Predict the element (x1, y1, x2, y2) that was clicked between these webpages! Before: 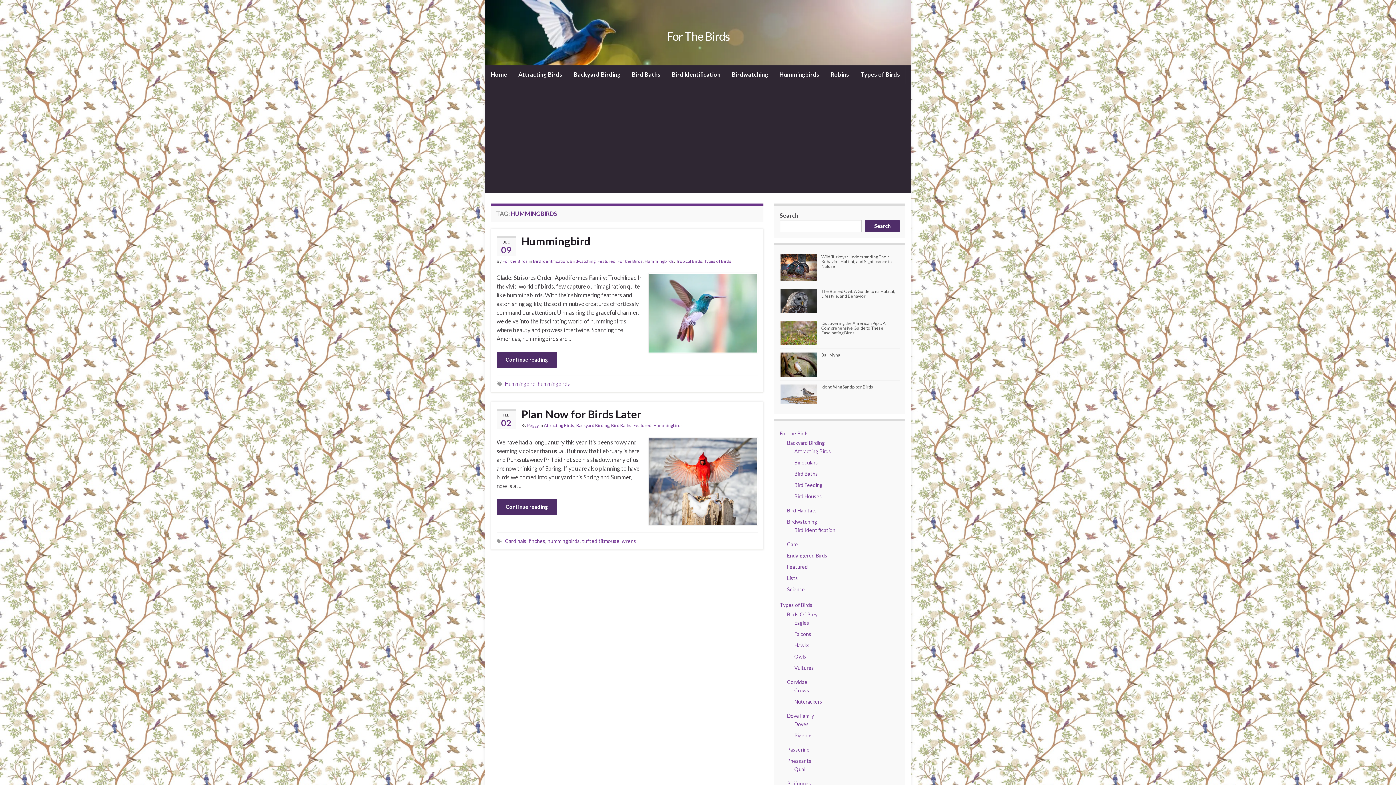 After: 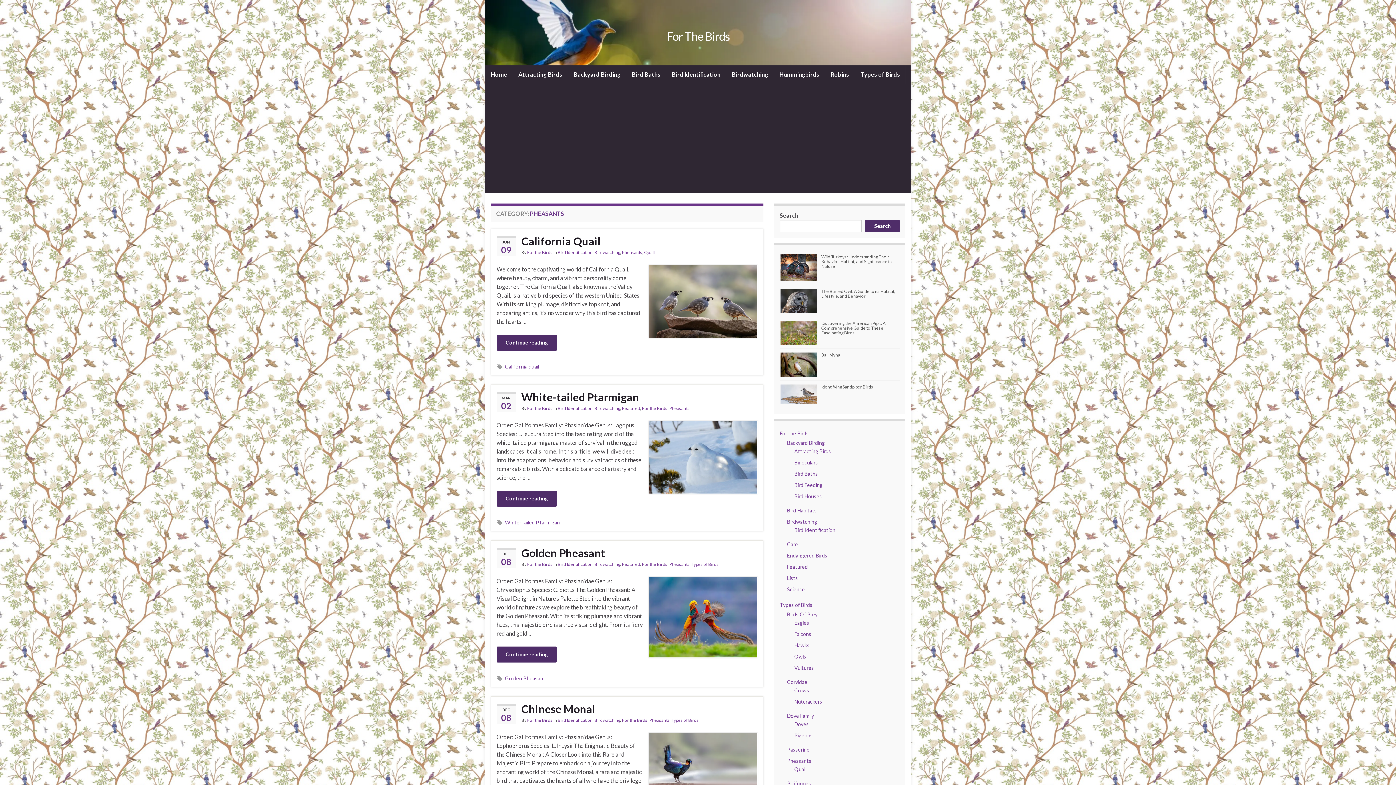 Action: bbox: (787, 758, 811, 764) label: Pheasants